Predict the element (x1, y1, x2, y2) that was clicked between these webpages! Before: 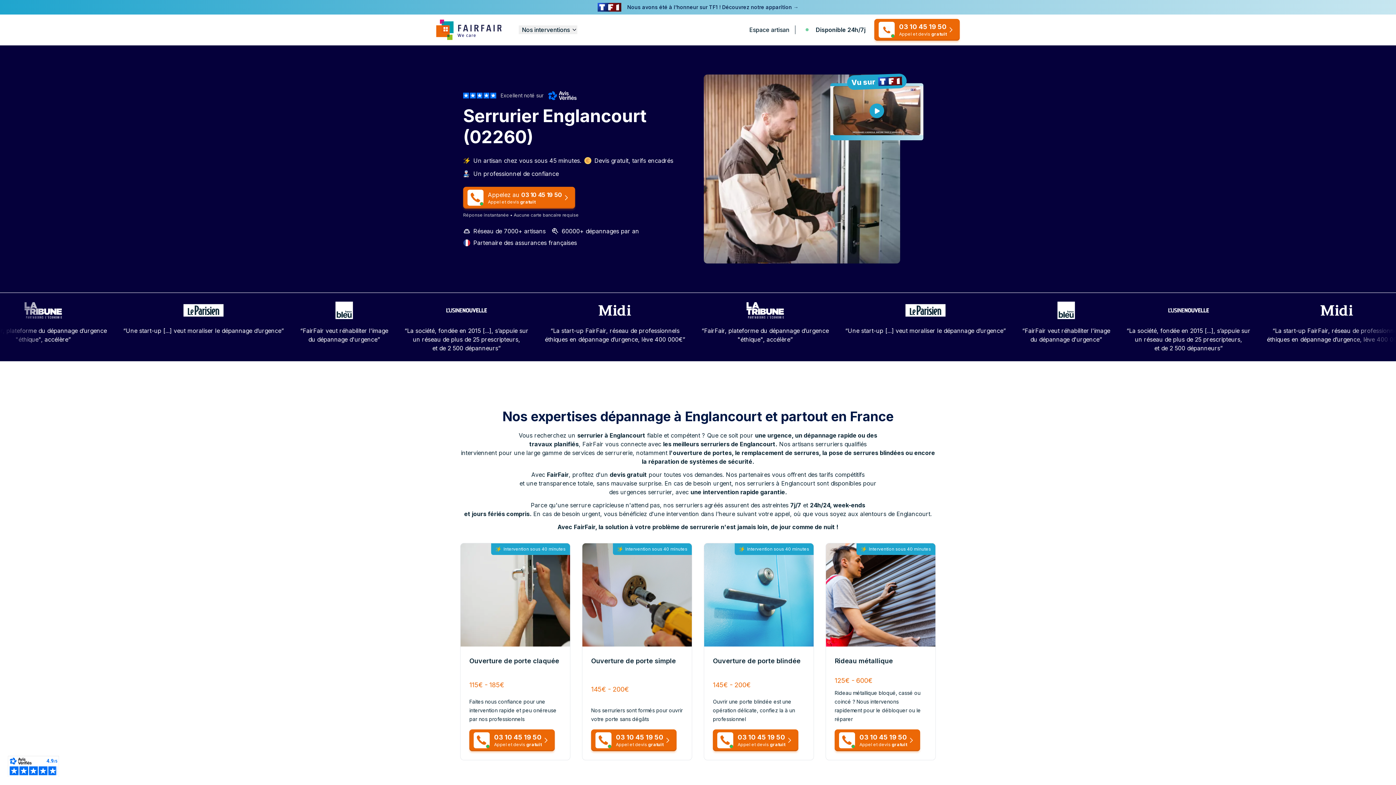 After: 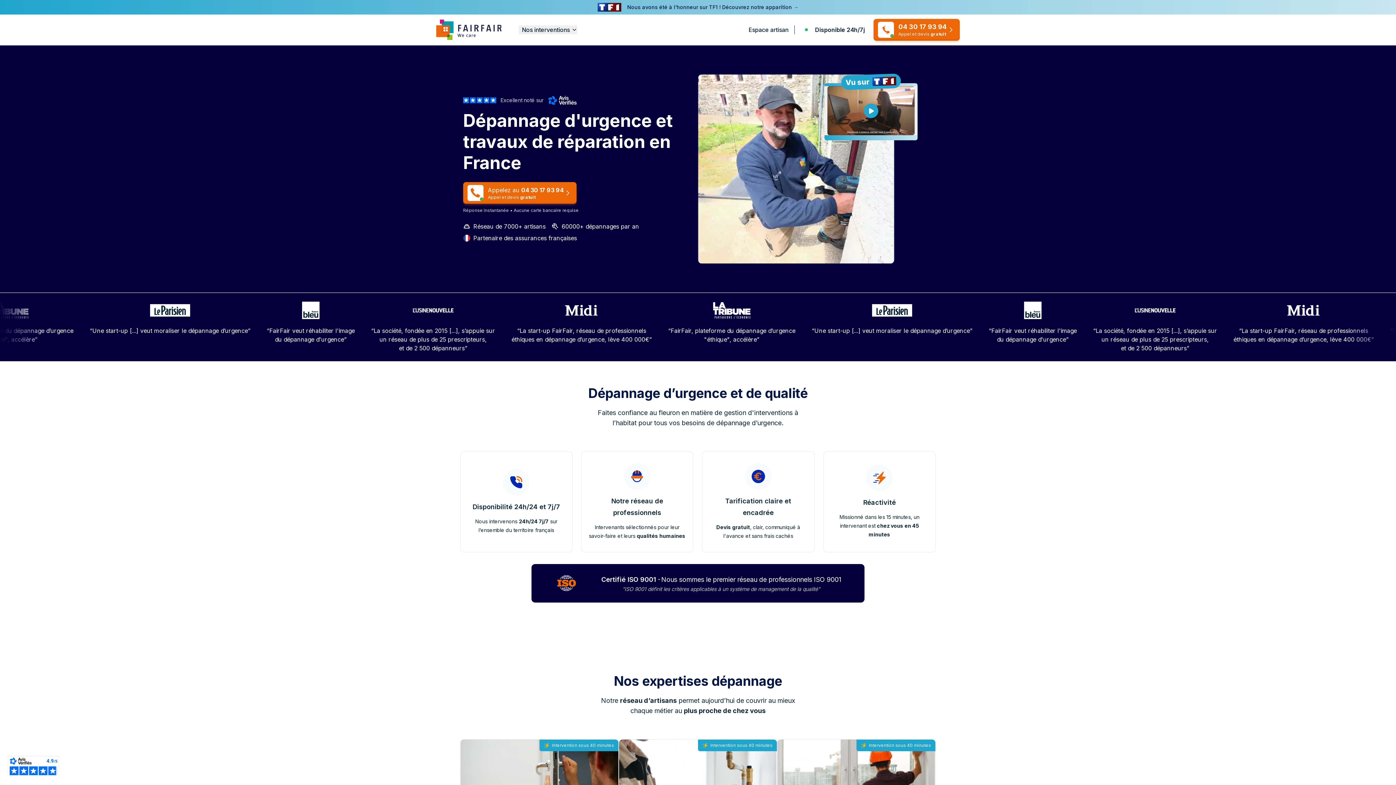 Action: bbox: (436, 19, 501, 40)